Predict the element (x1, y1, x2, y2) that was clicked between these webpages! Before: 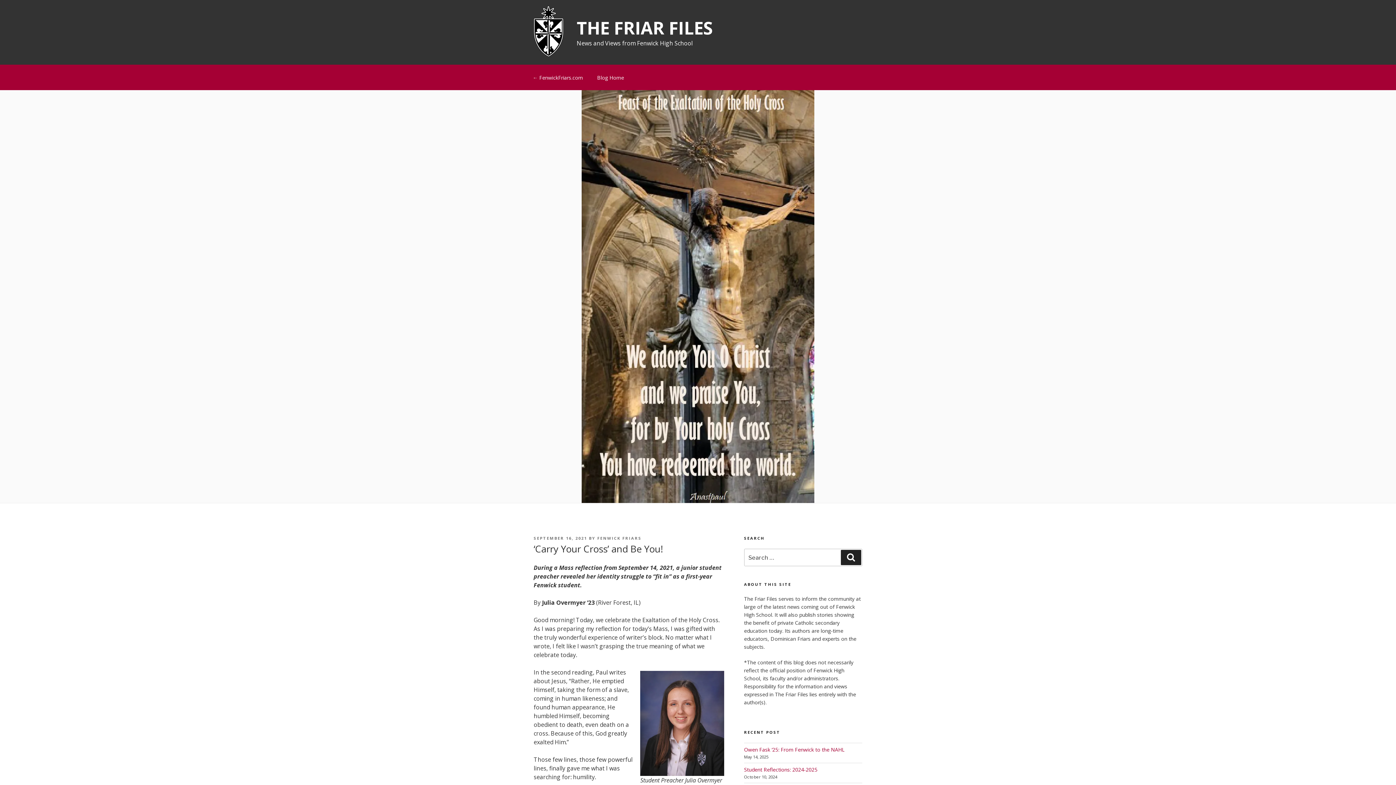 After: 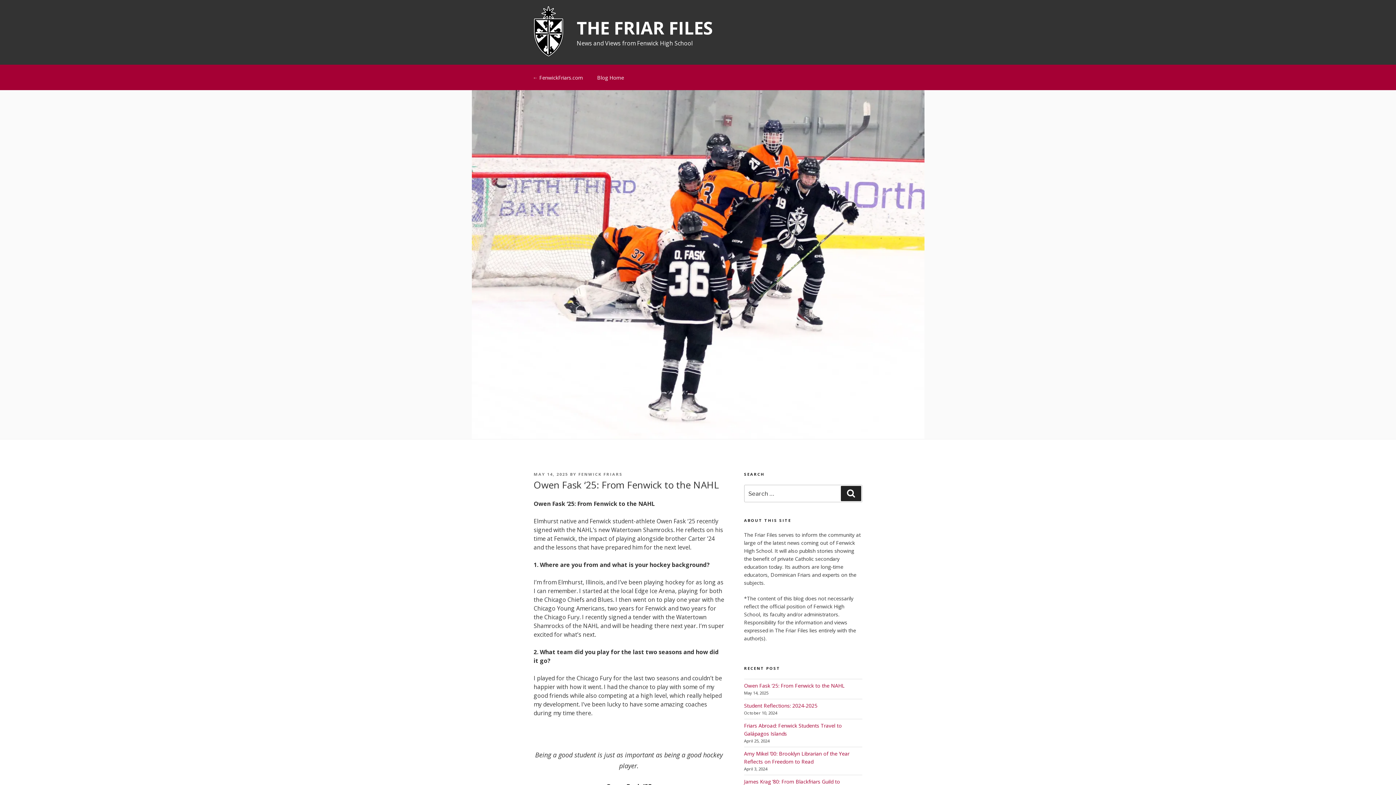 Action: bbox: (744, 746, 844, 753) label: Owen Fask ‘25: From Fenwick to the NAHL